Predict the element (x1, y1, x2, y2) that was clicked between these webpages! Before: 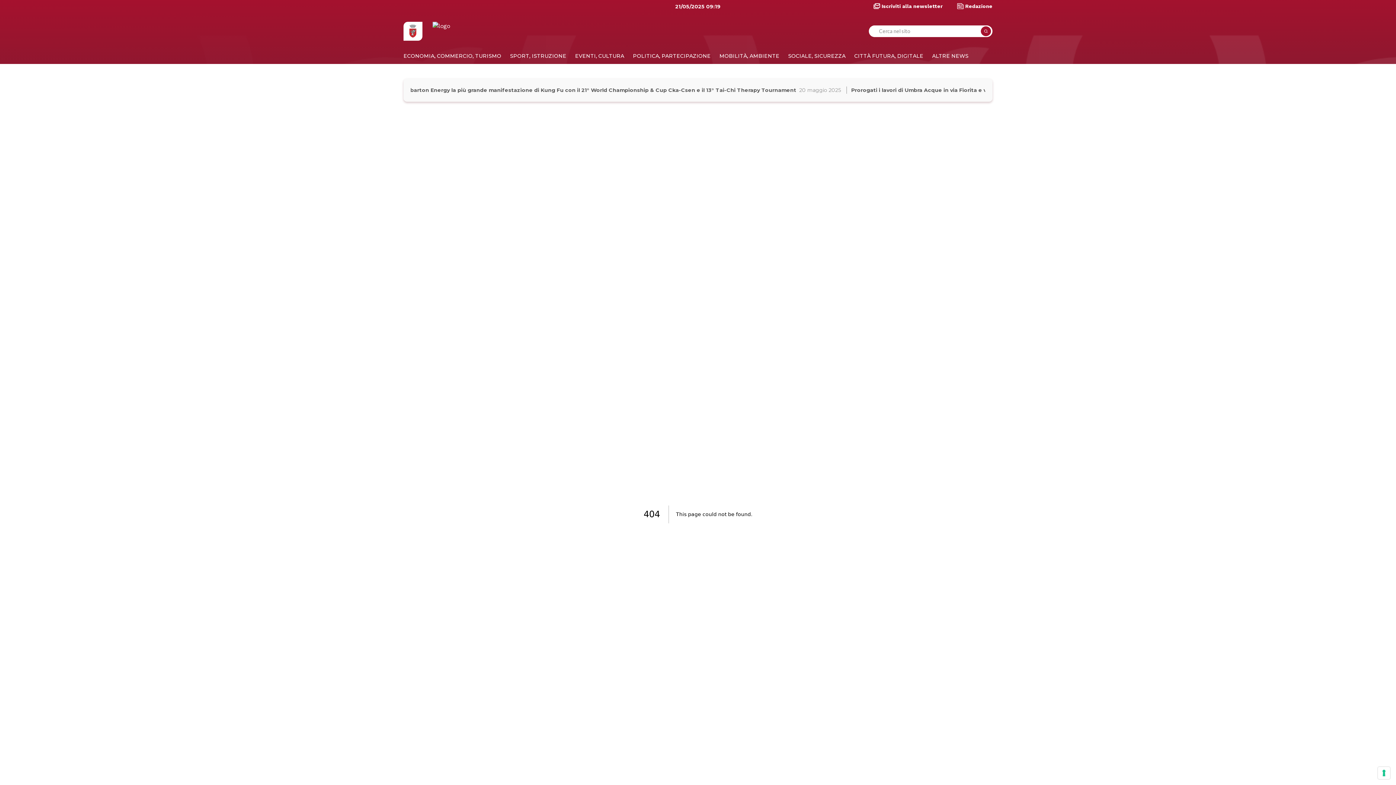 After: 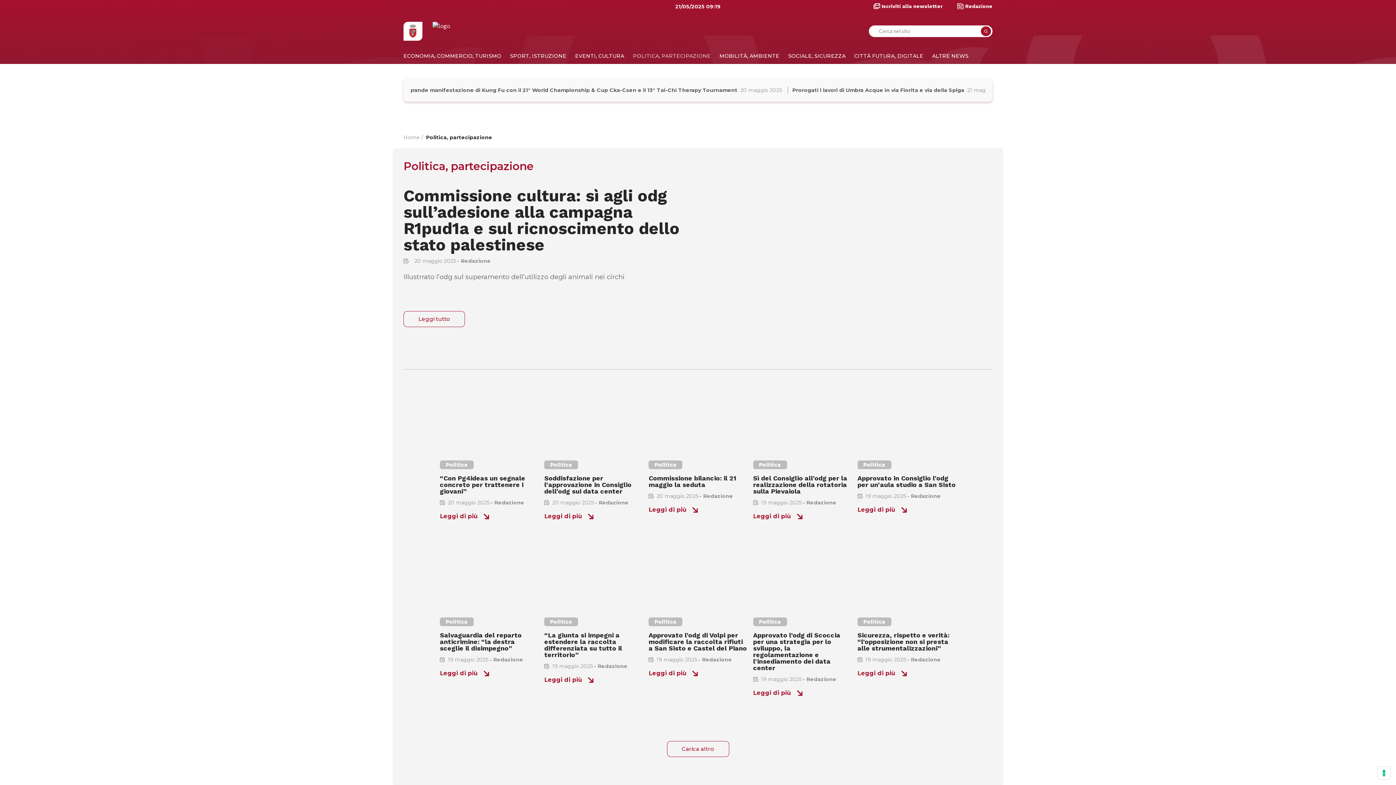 Action: label: POLITICA, PARTECIPAZIONE bbox: (633, 52, 710, 59)